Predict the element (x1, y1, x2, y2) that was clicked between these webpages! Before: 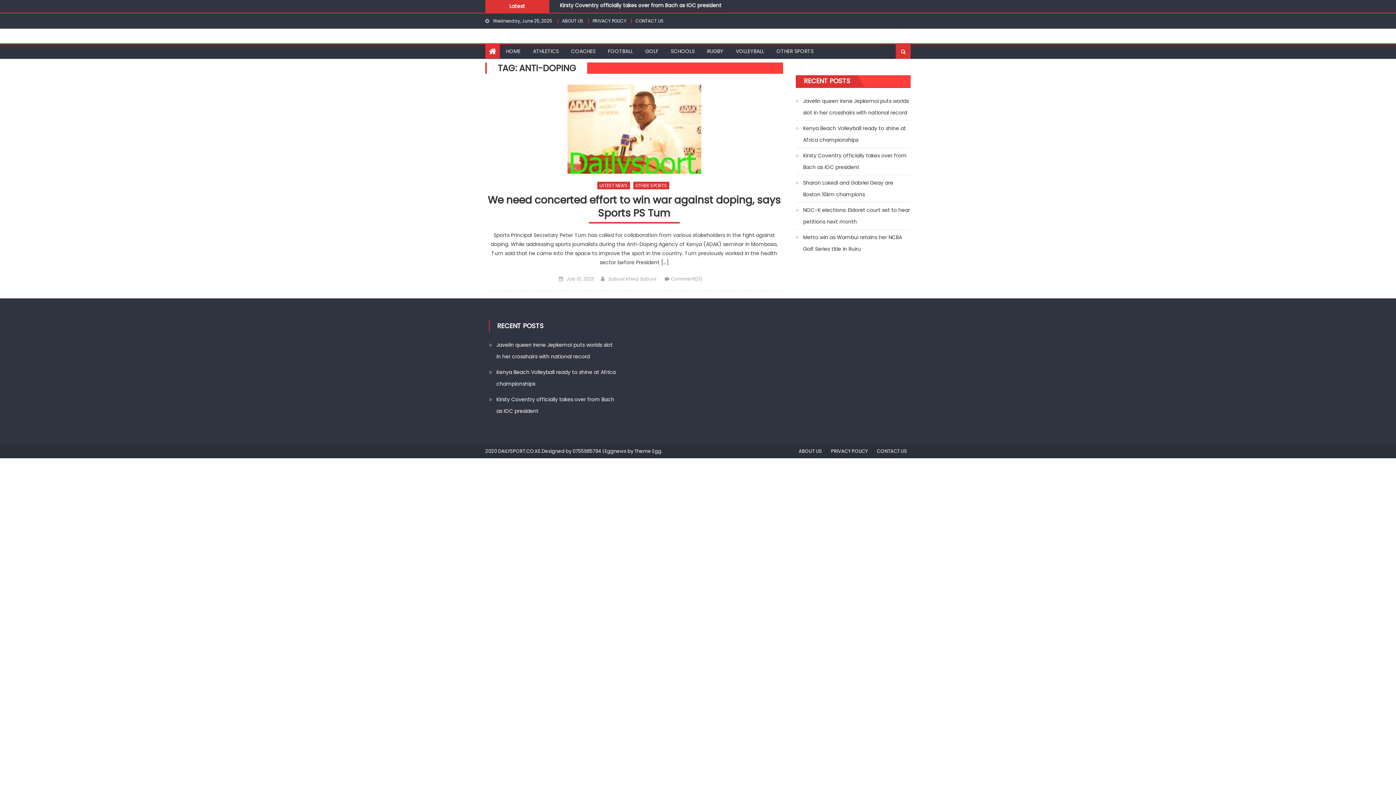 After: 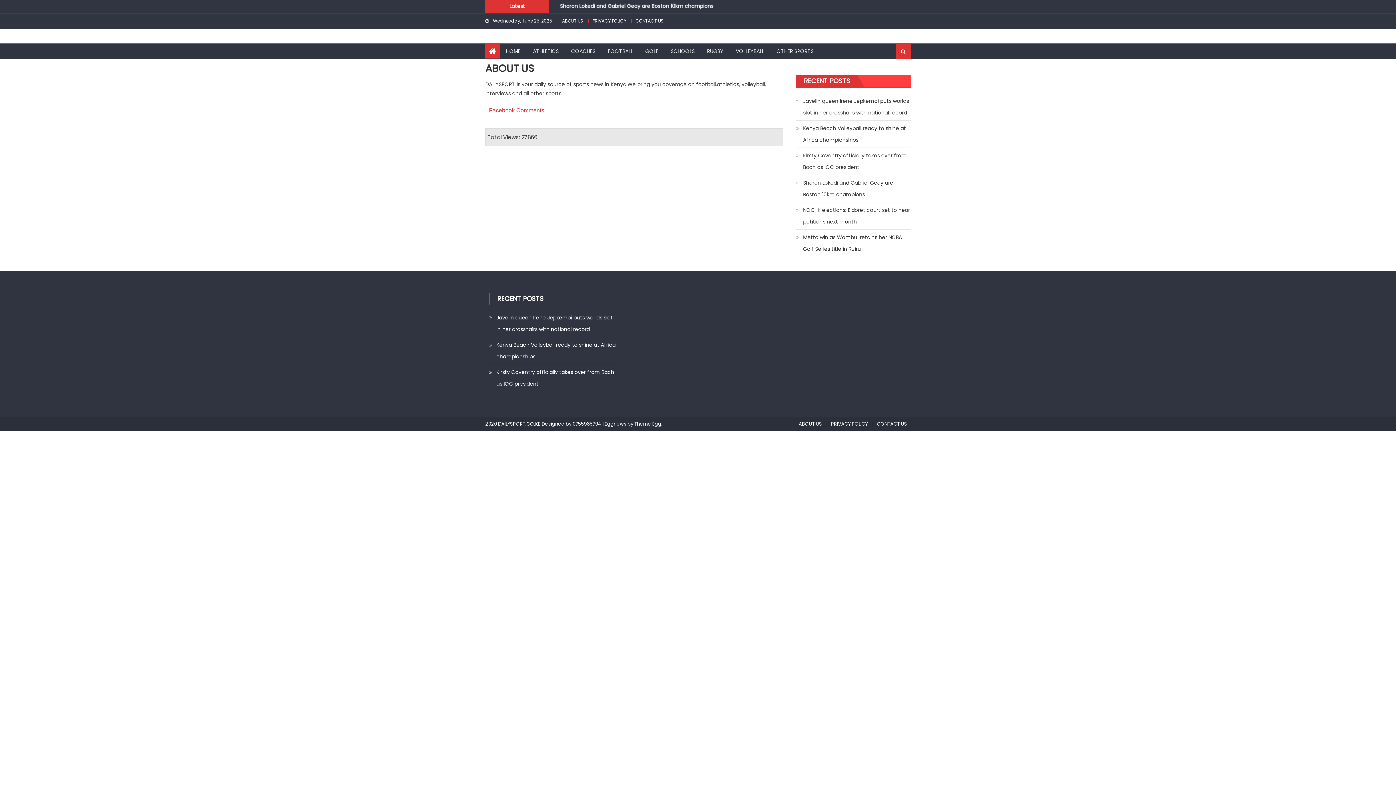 Action: bbox: (562, 17, 583, 24) label: ABOUT US